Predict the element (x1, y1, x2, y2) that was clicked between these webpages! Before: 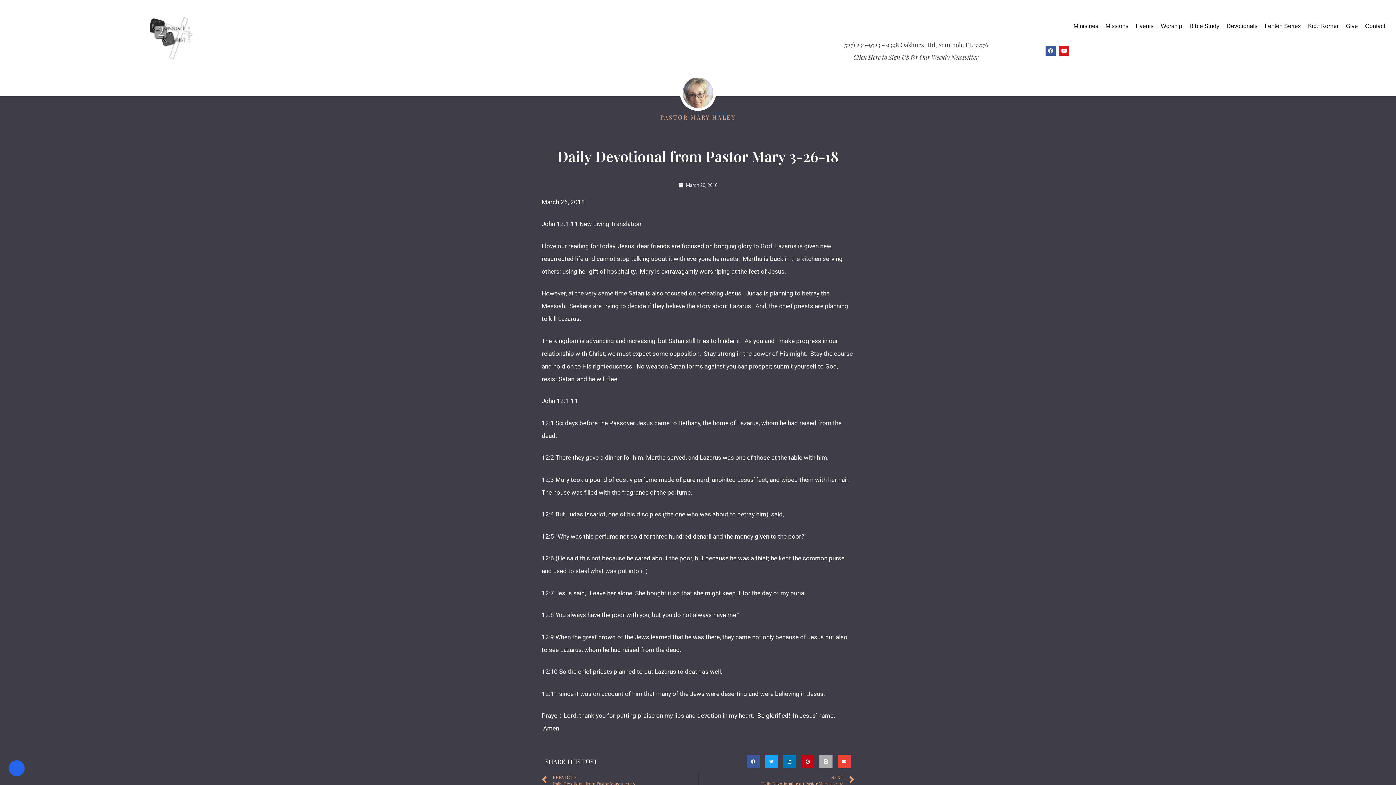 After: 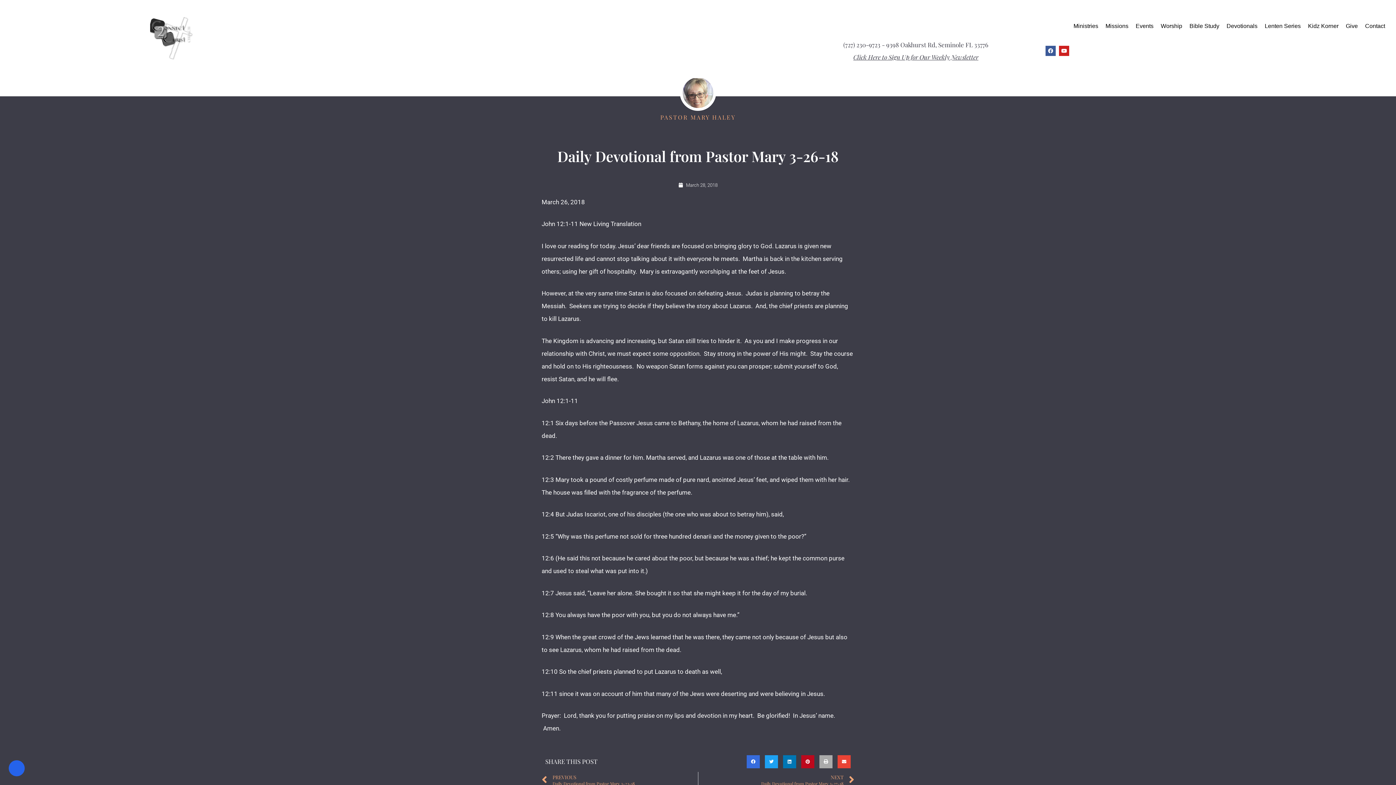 Action: label: Share on facebook bbox: (746, 755, 760, 768)